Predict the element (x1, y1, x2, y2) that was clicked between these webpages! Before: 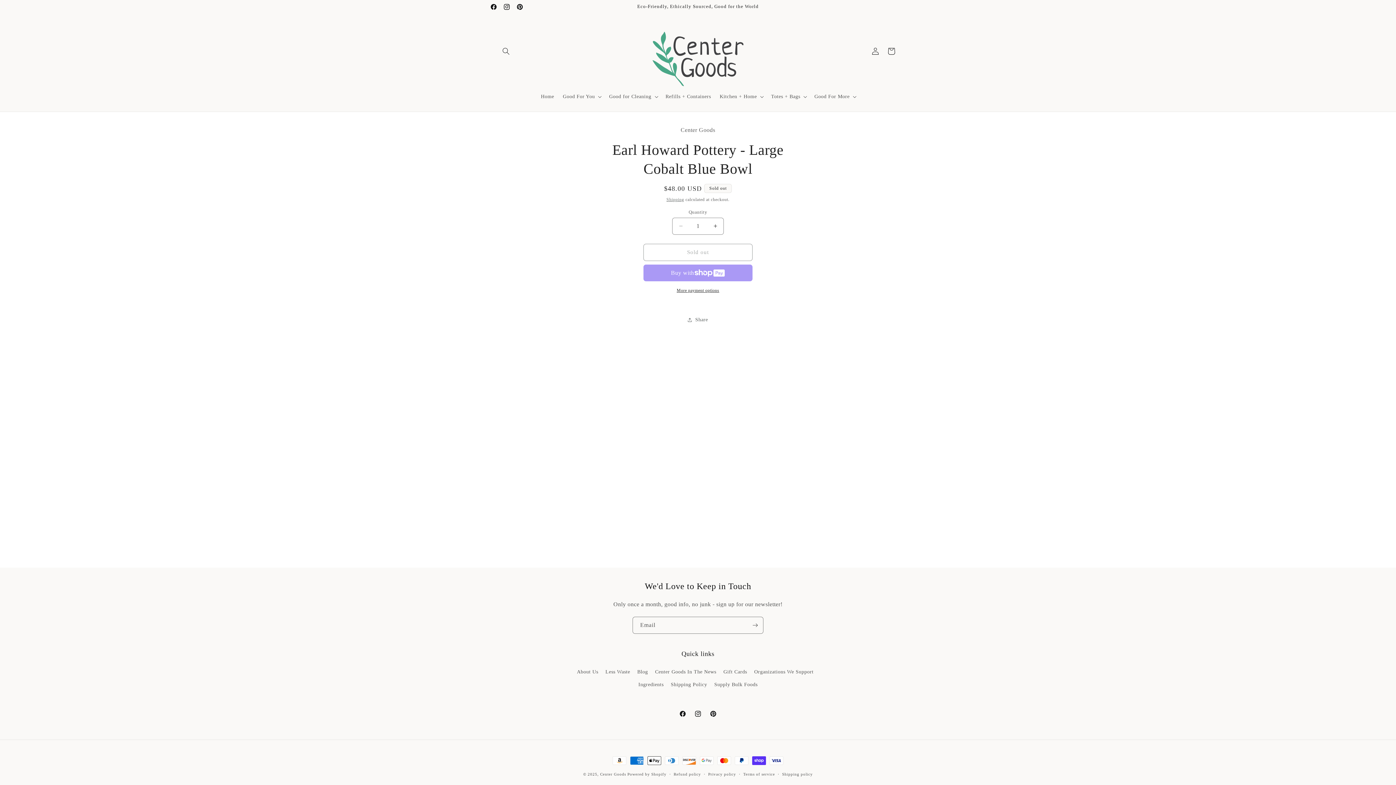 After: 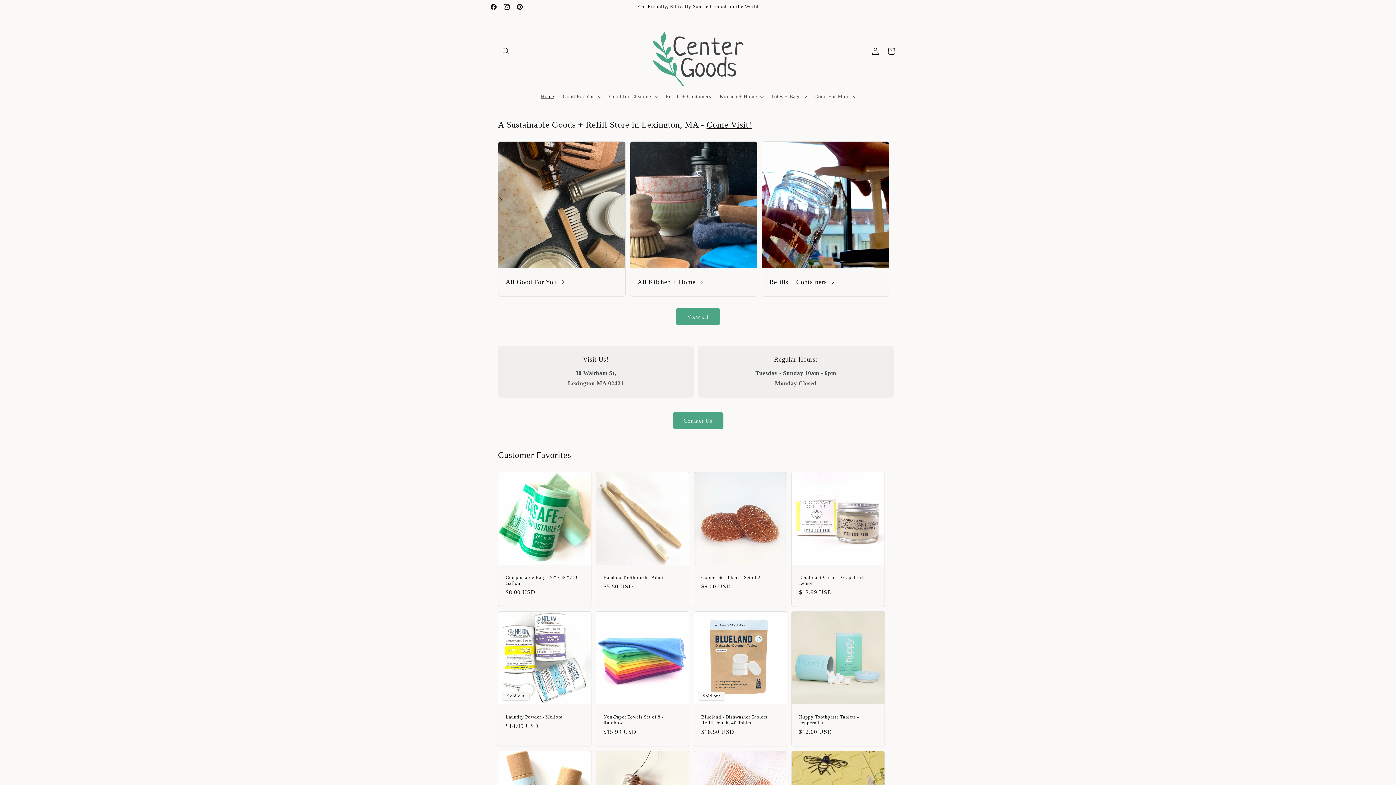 Action: bbox: (650, 13, 746, 88)